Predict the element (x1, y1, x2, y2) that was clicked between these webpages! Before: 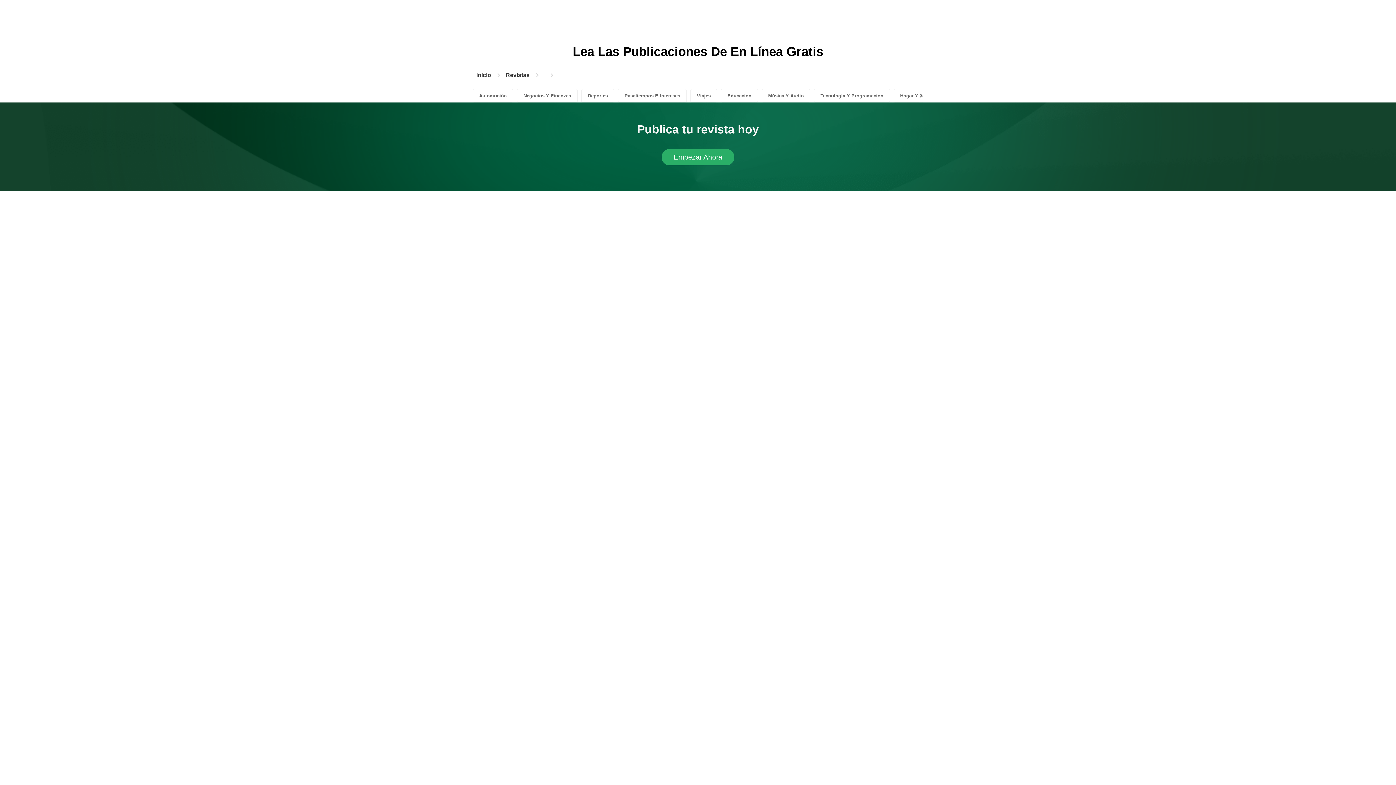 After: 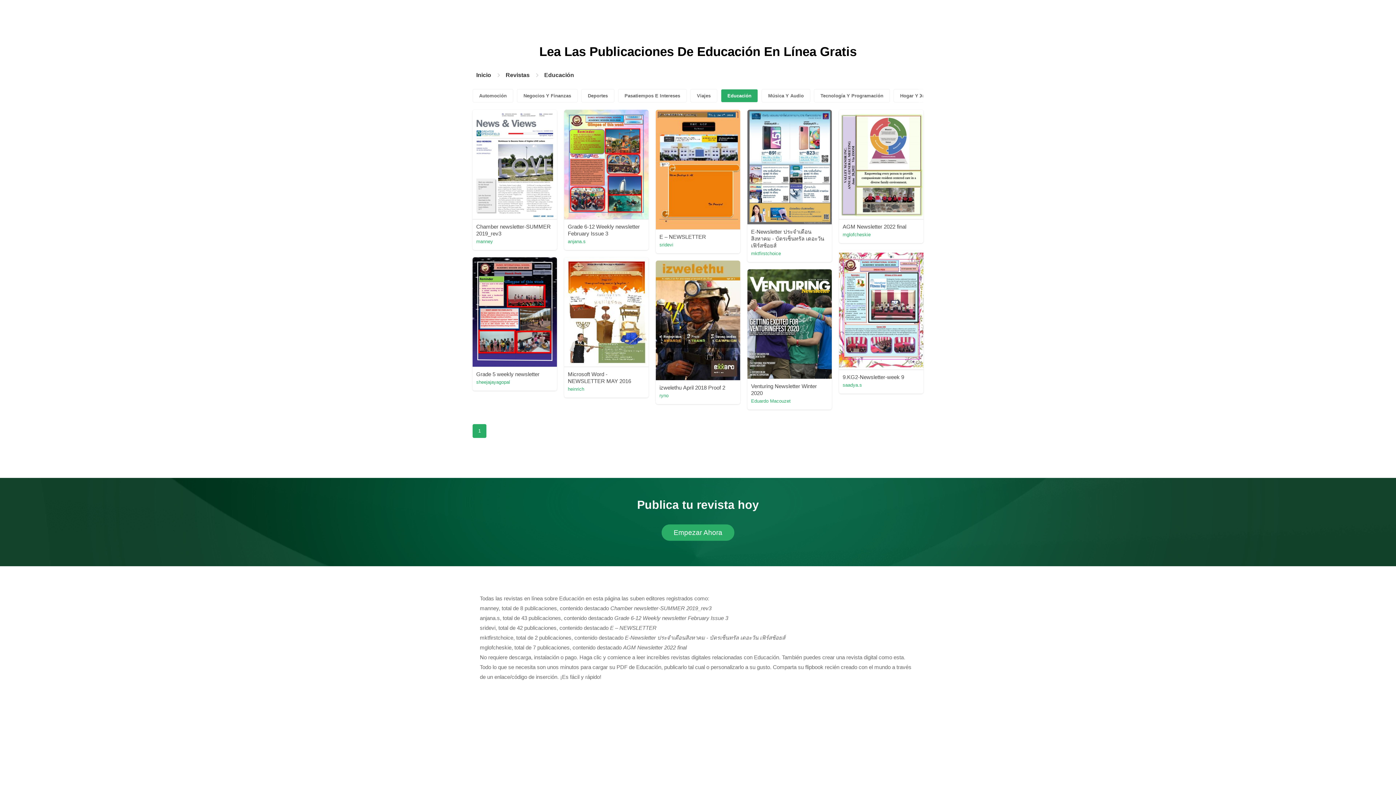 Action: label: Educación bbox: (721, 89, 758, 102)